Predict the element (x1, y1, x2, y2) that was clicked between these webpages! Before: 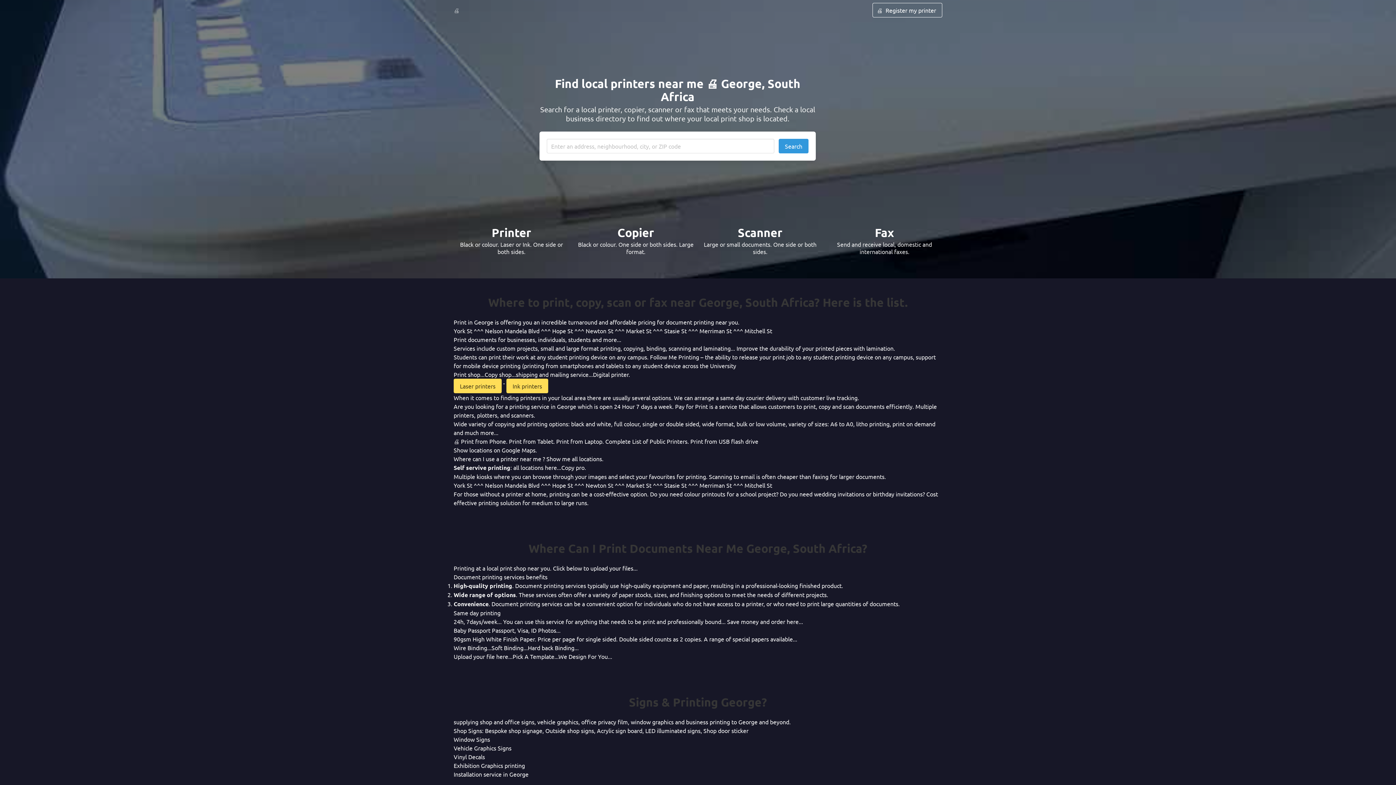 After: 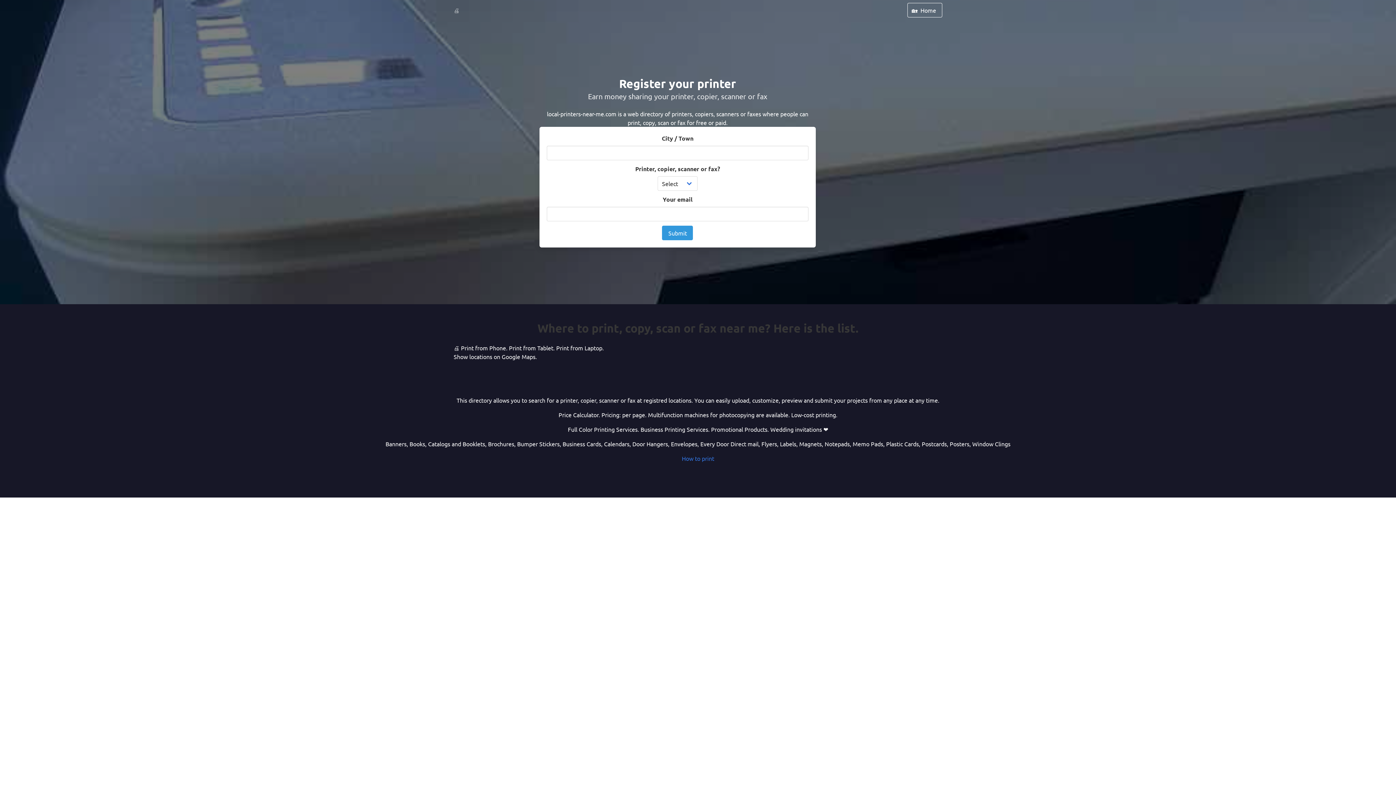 Action: label: 🖨️
Register my printer bbox: (872, 2, 942, 17)